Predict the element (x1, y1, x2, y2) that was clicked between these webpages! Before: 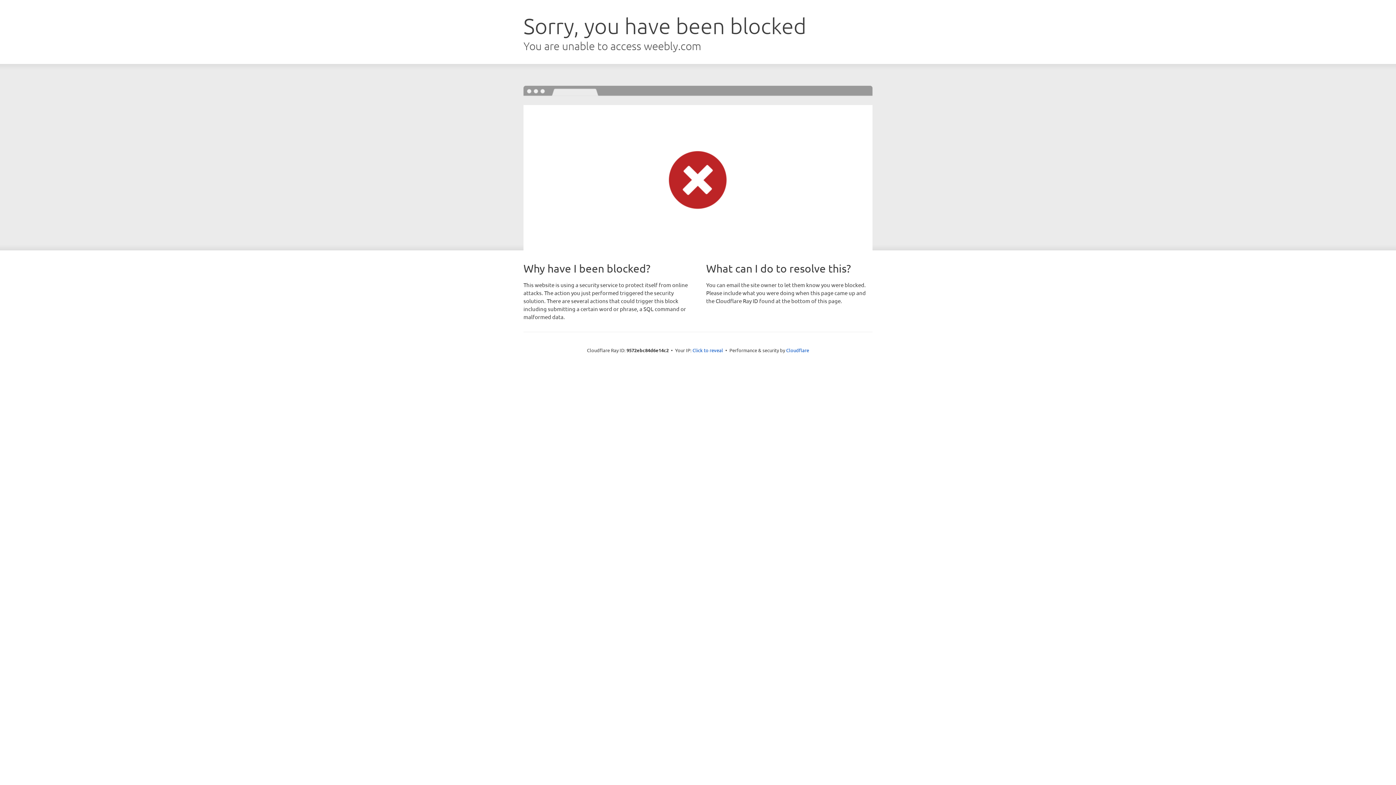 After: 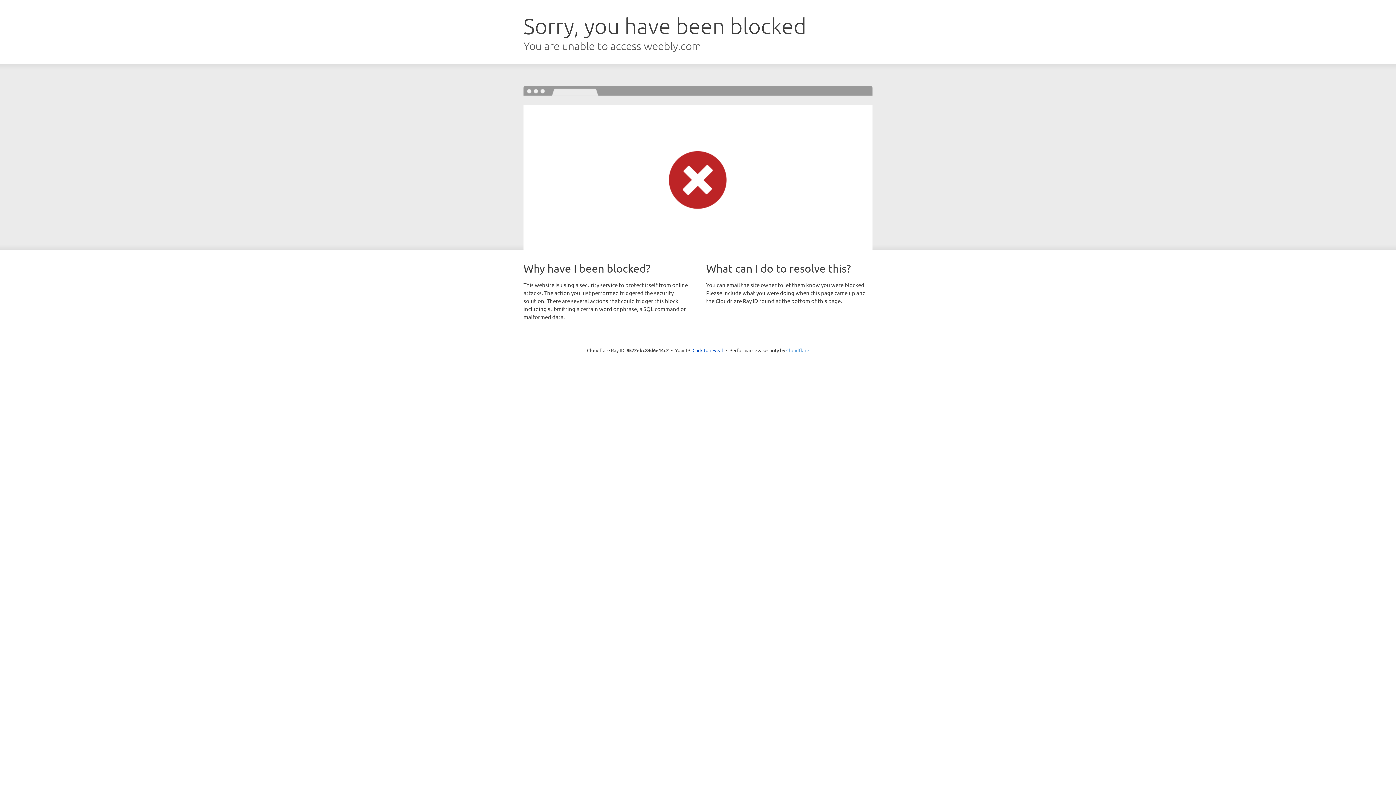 Action: bbox: (786, 347, 809, 353) label: Cloudflare